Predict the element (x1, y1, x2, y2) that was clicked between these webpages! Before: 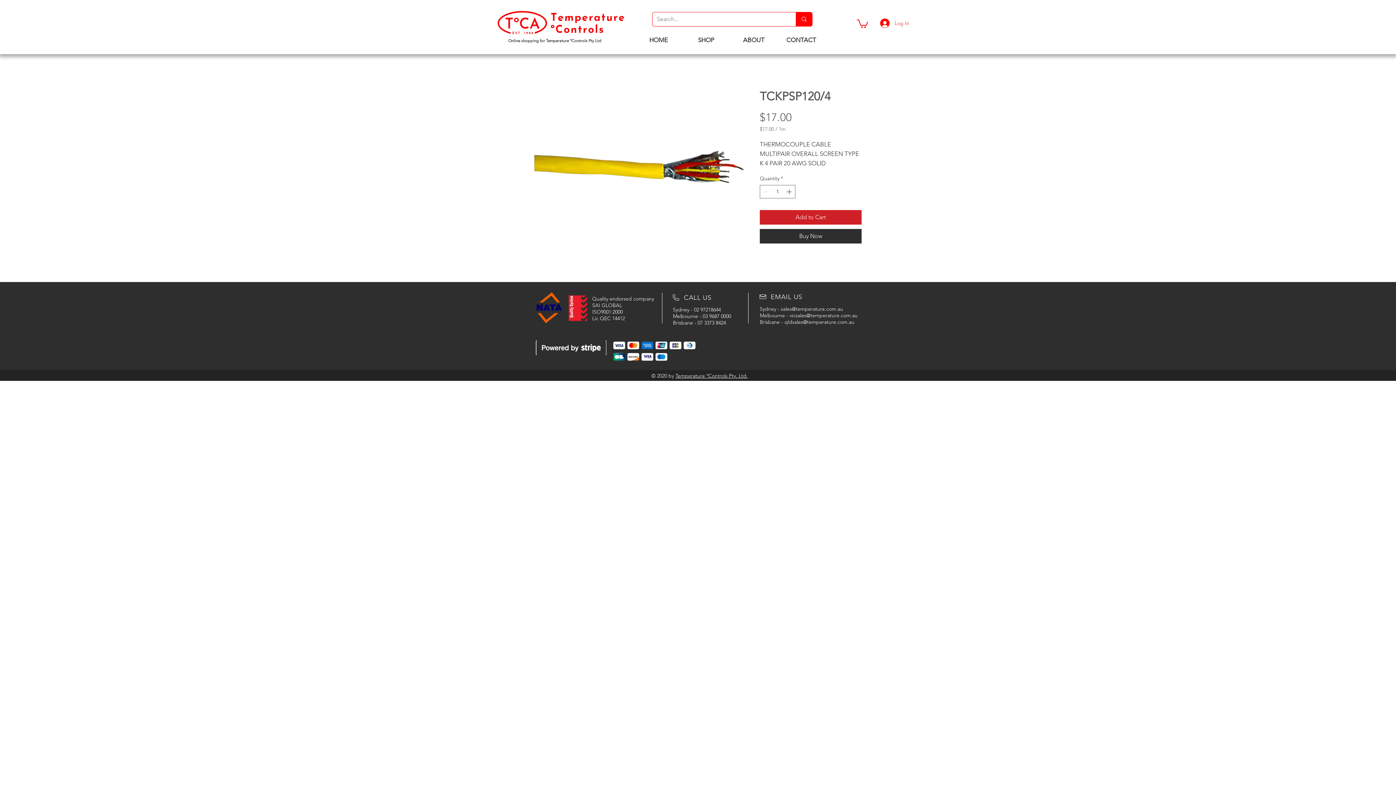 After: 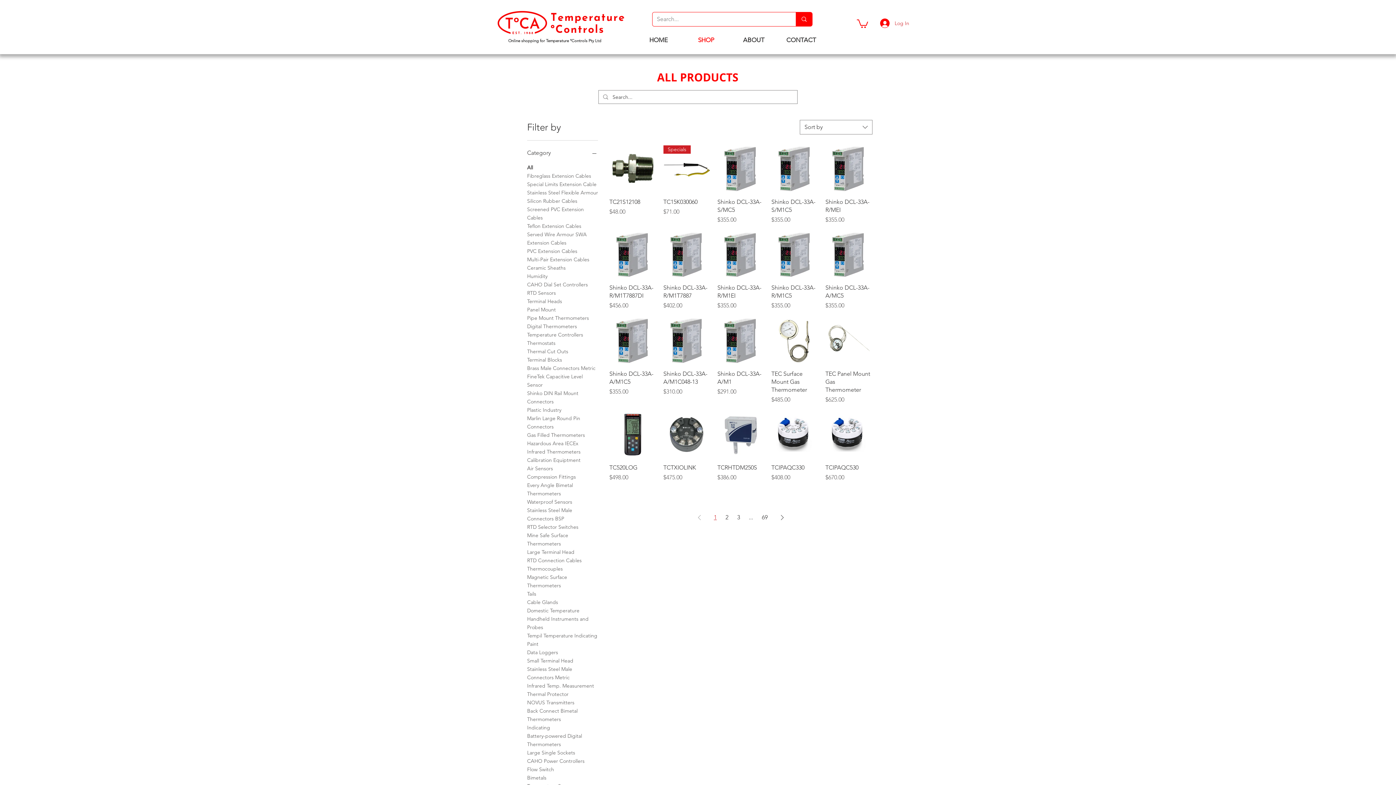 Action: label: SHOP bbox: (682, 33, 730, 46)